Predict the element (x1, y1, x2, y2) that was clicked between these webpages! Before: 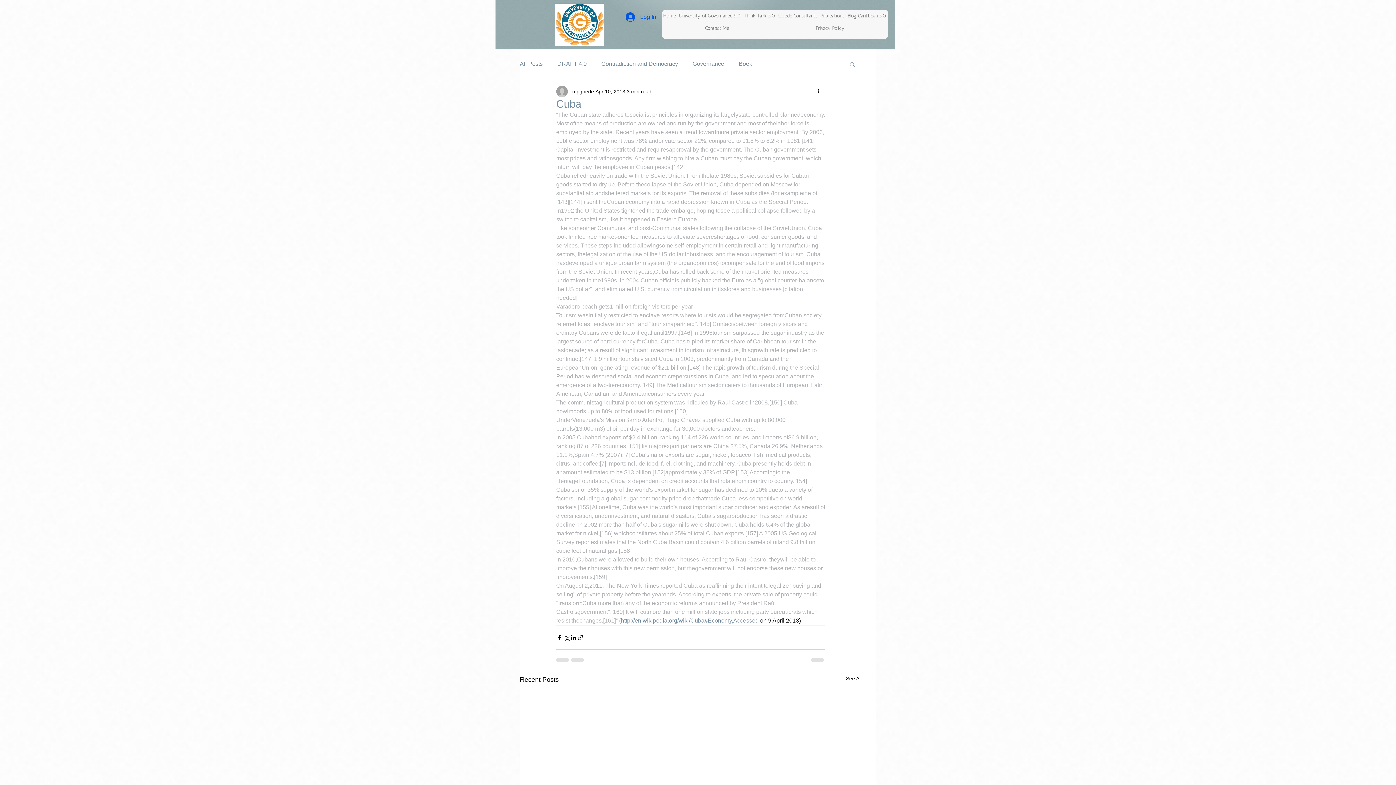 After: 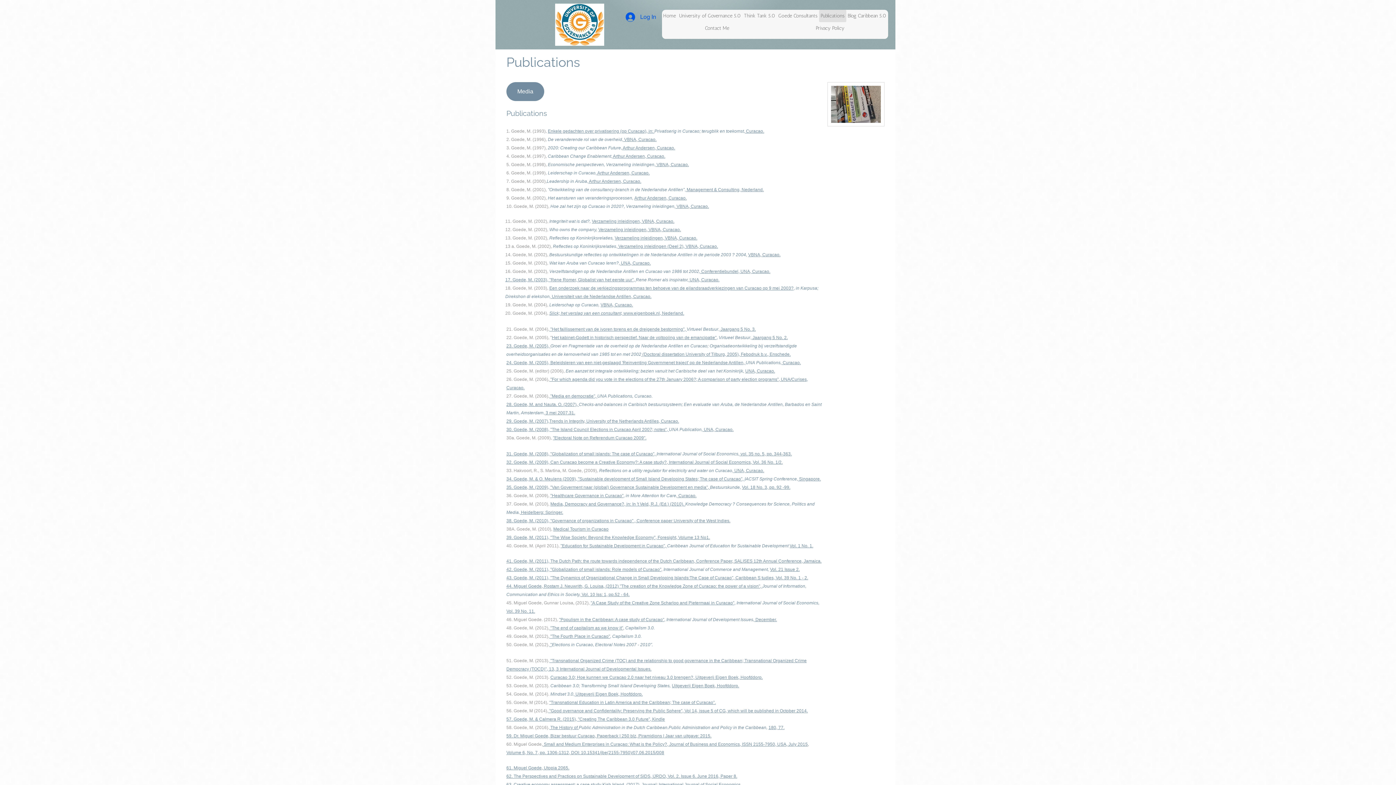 Action: bbox: (819, 9, 846, 22) label: Publications